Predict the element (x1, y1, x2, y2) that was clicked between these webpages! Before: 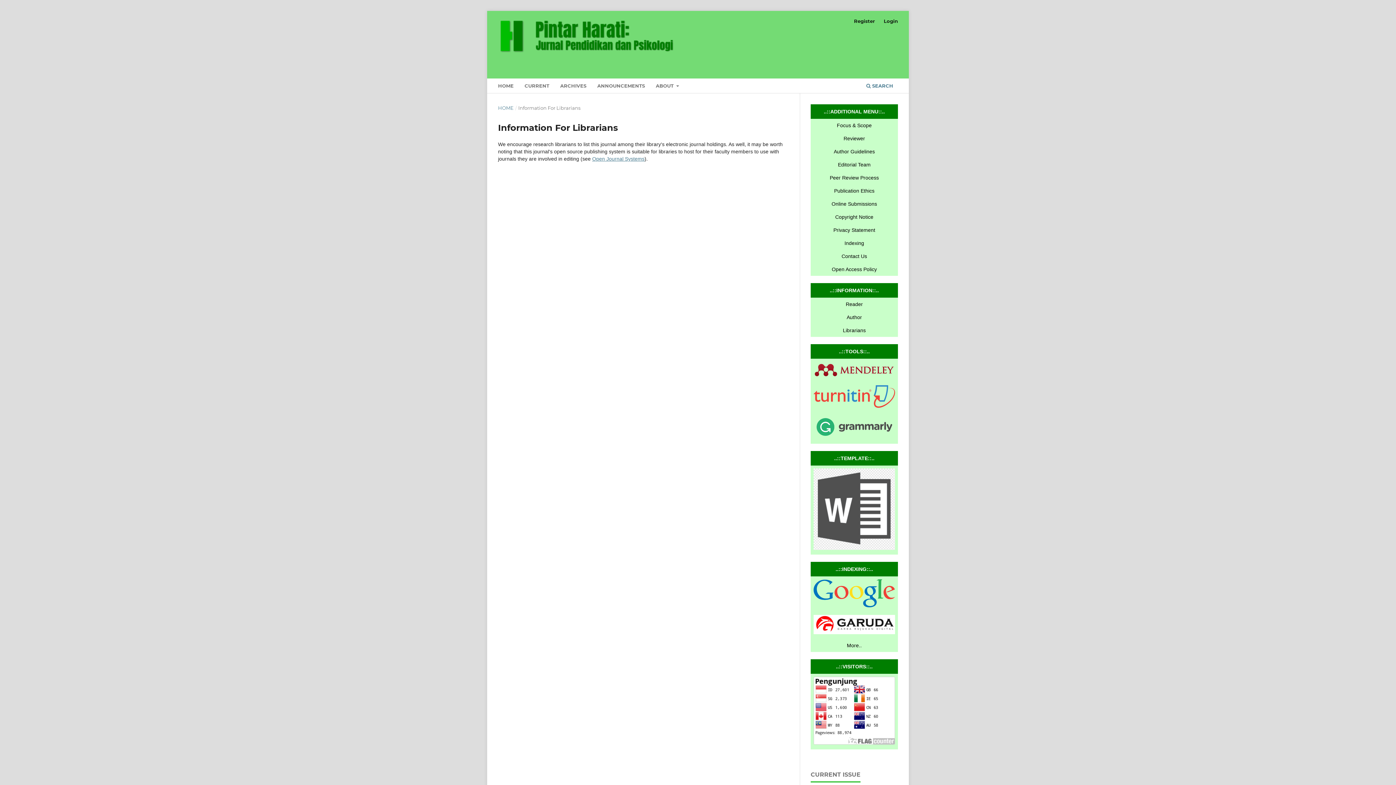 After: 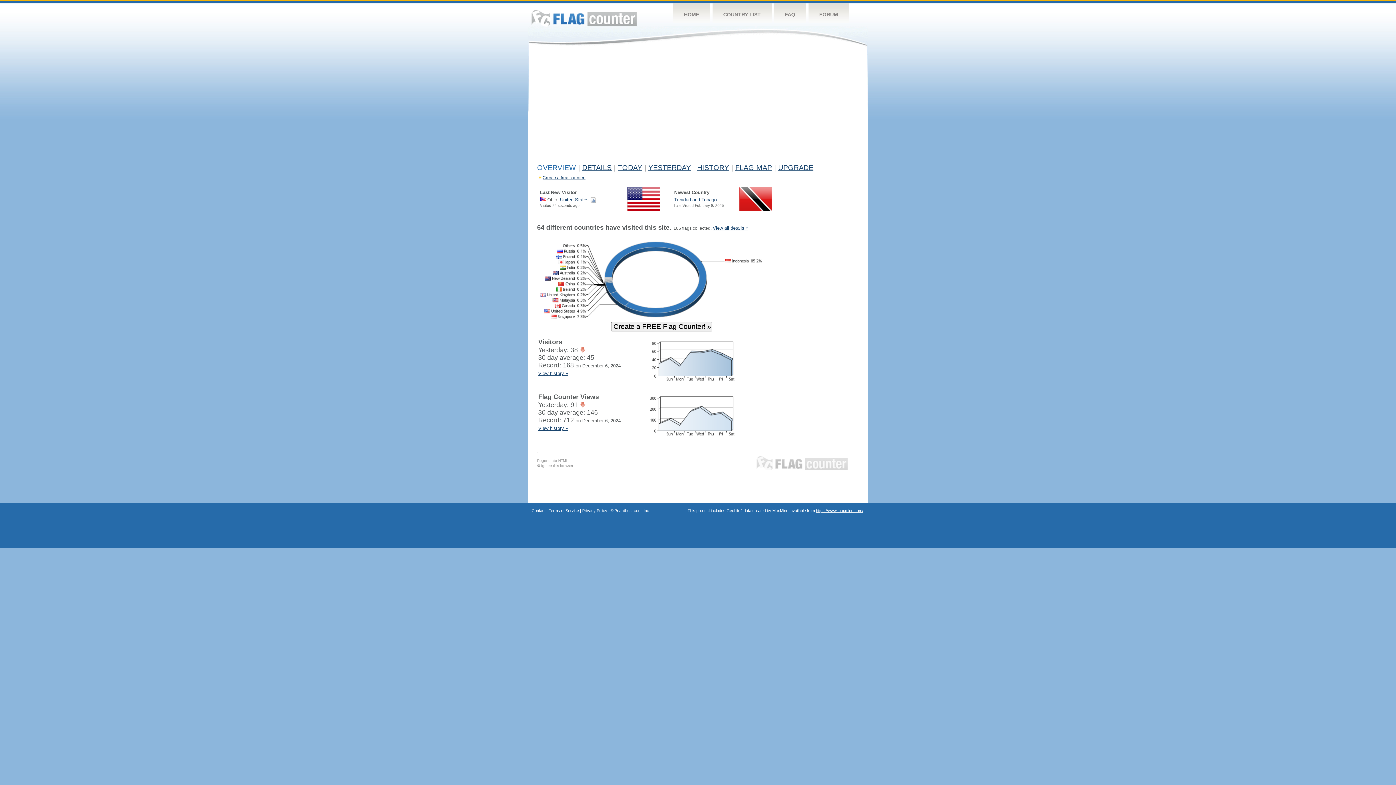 Action: bbox: (810, 674, 898, 749)